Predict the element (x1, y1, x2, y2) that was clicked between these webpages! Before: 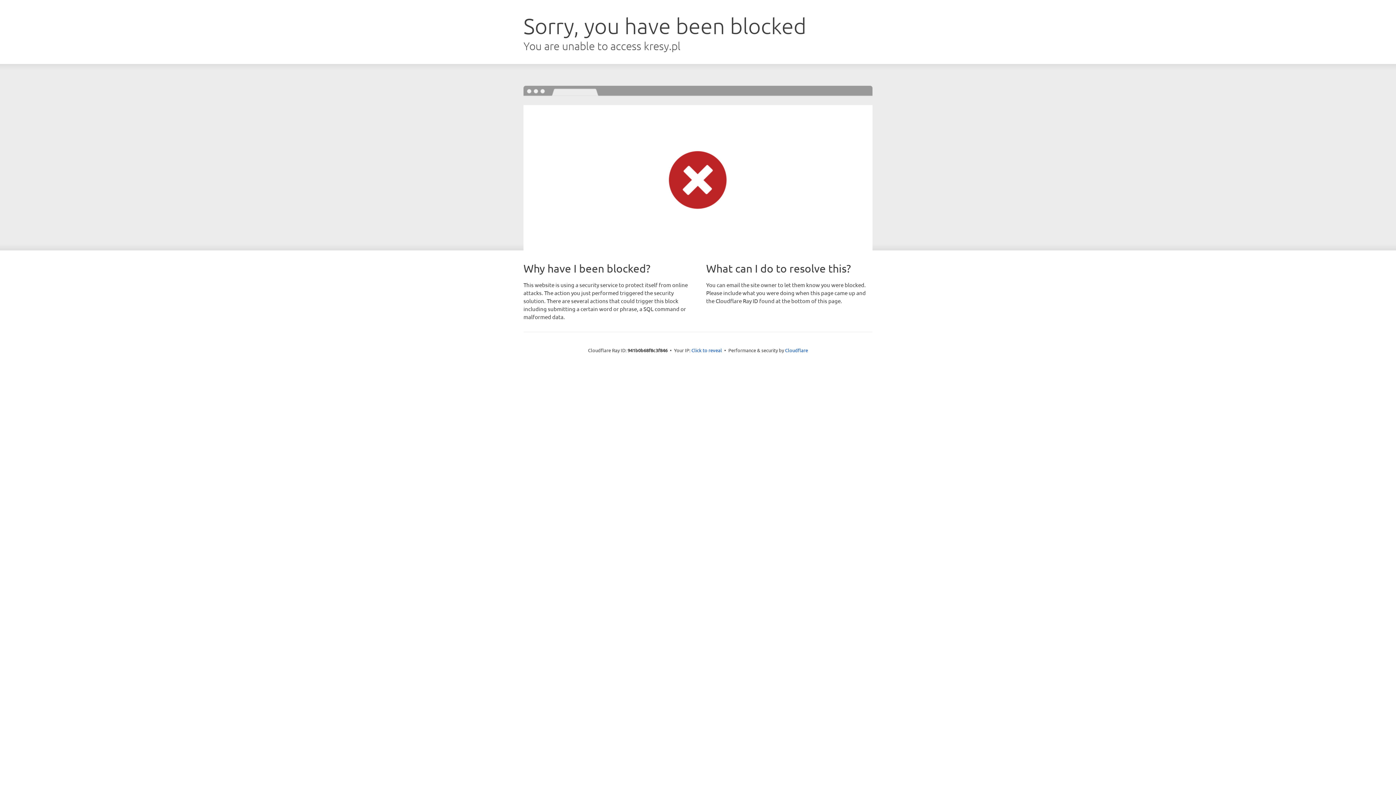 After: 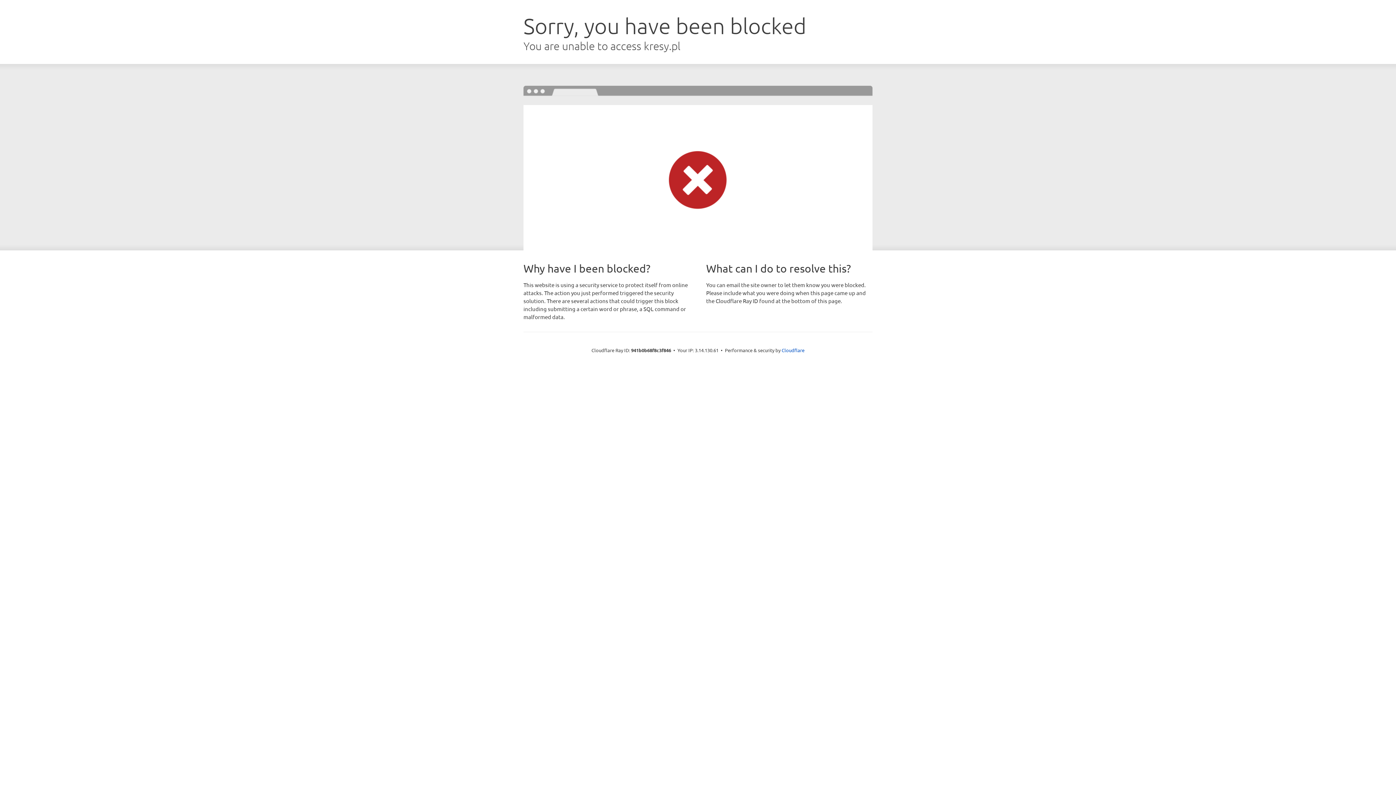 Action: bbox: (691, 346, 722, 353) label: Click to reveal